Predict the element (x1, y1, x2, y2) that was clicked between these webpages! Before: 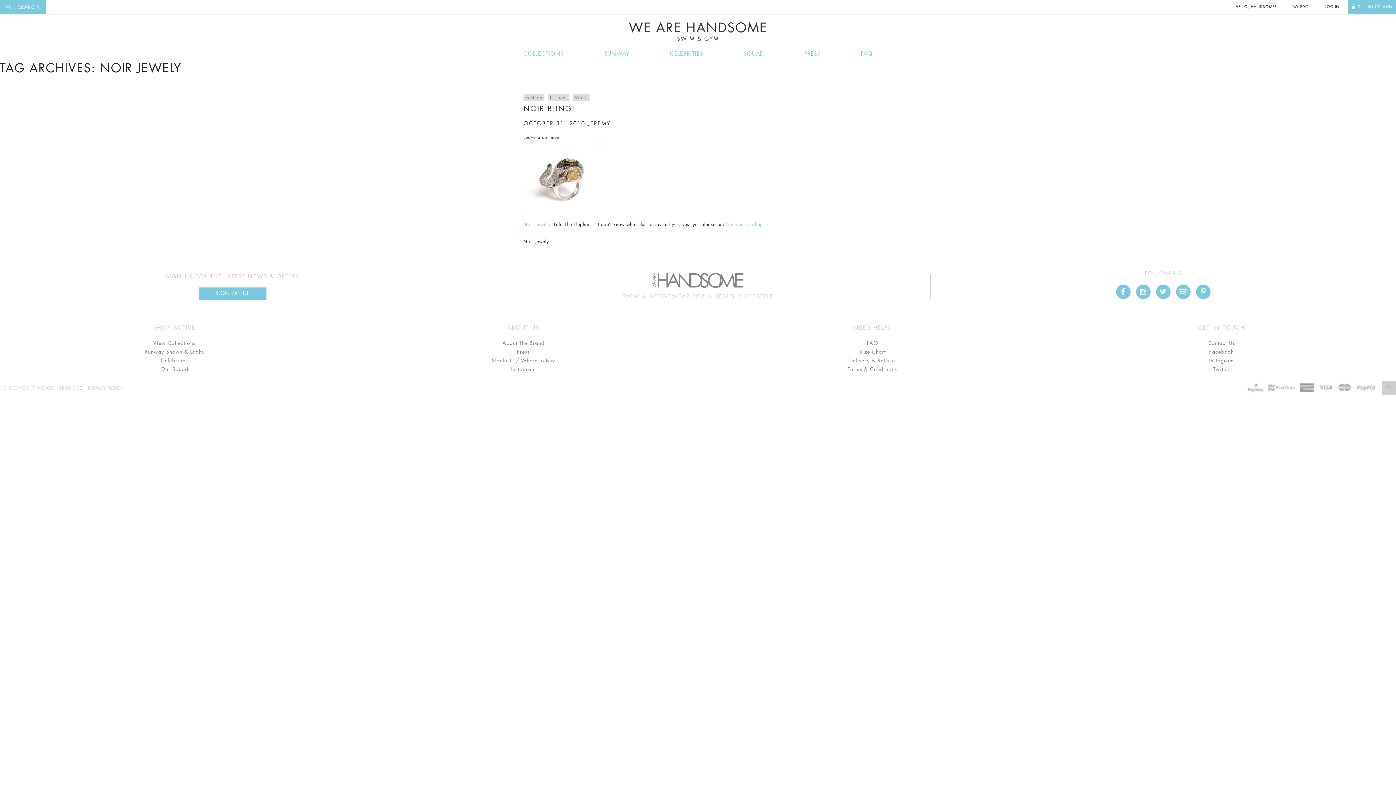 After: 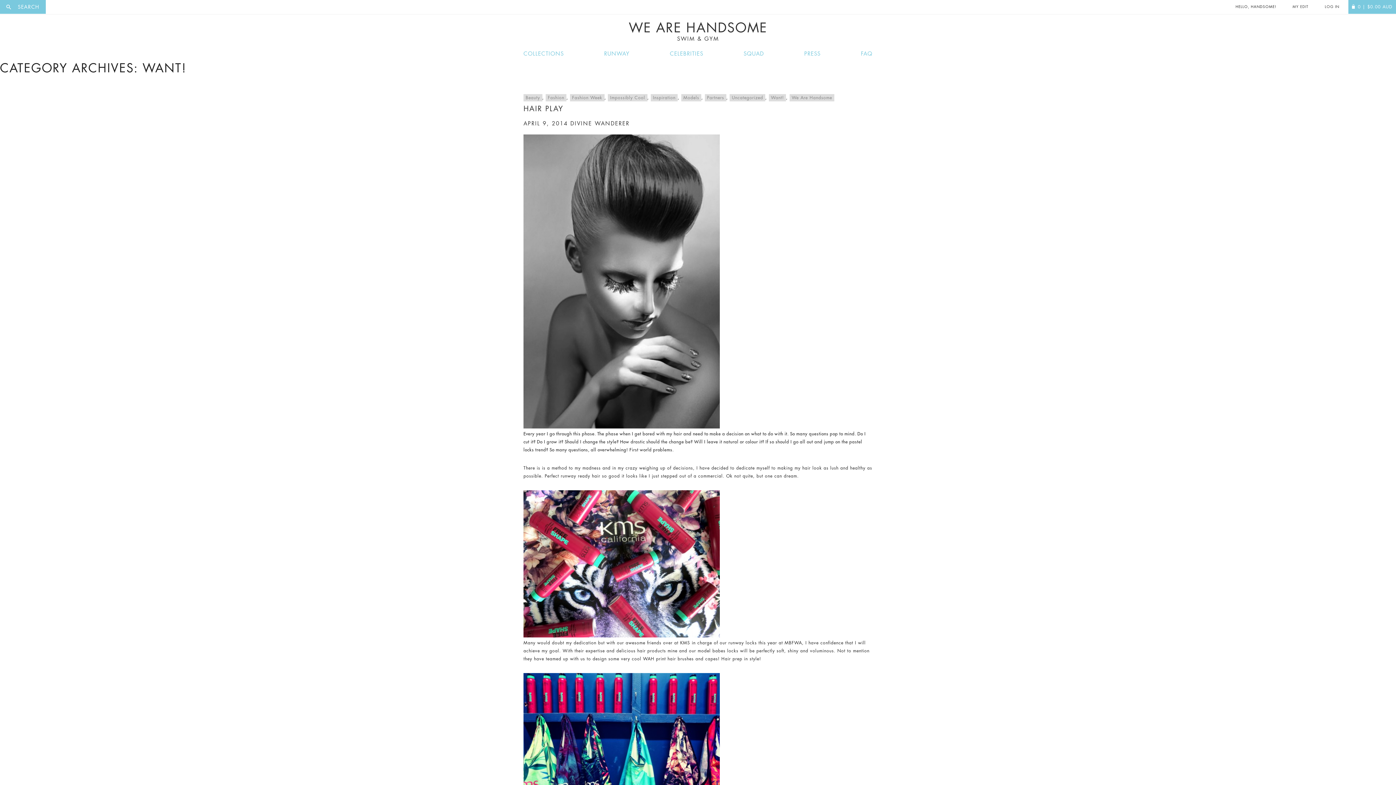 Action: bbox: (572, 94, 590, 101) label: Want!